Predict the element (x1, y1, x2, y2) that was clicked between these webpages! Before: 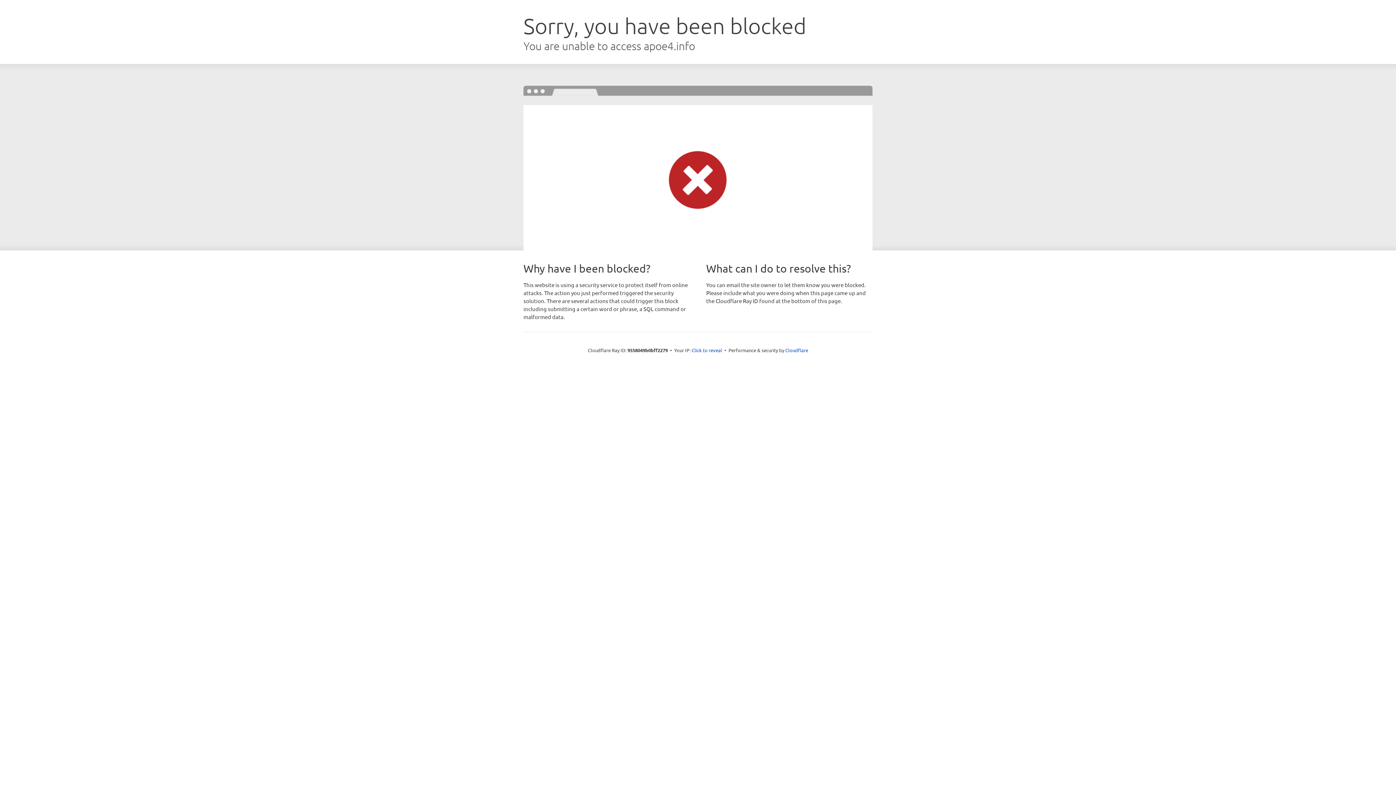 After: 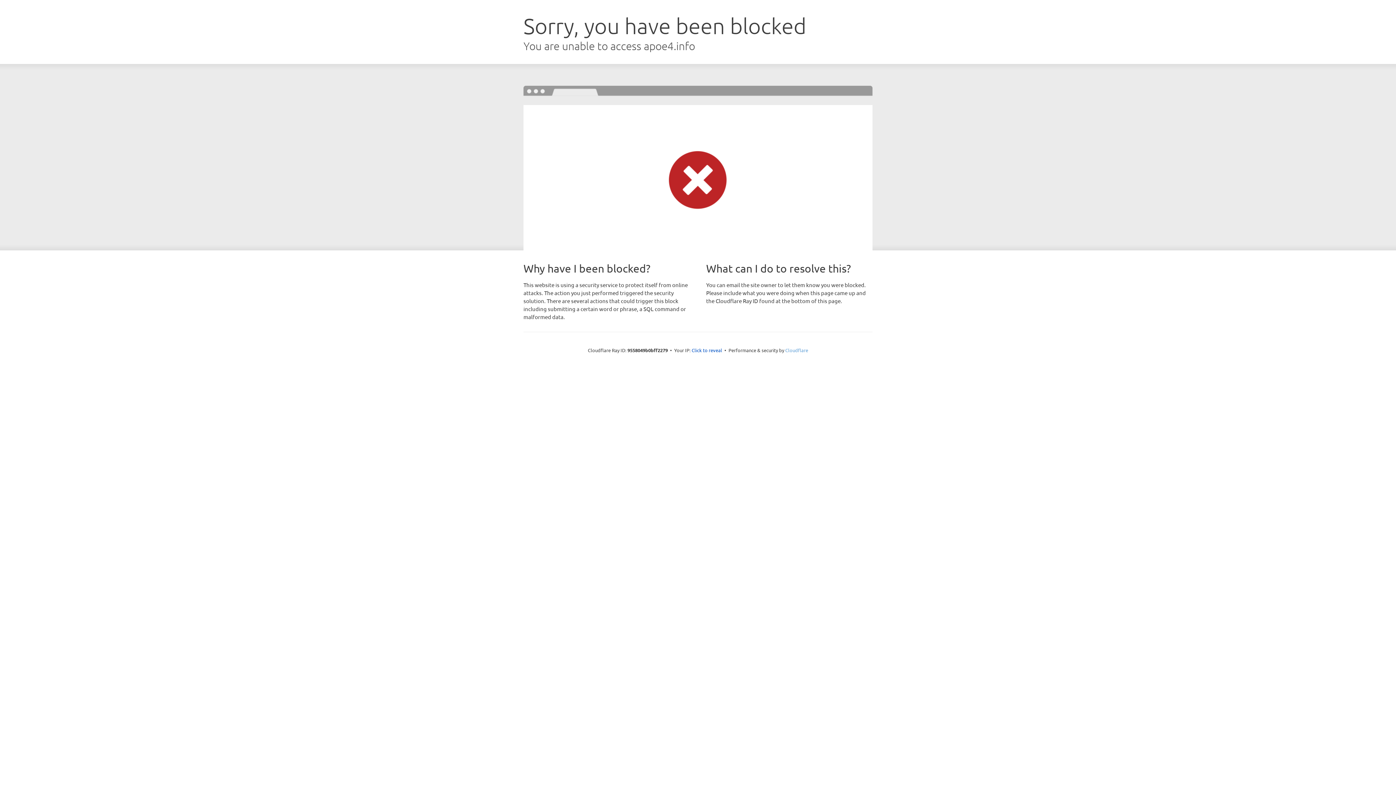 Action: bbox: (785, 347, 808, 353) label: Cloudflare